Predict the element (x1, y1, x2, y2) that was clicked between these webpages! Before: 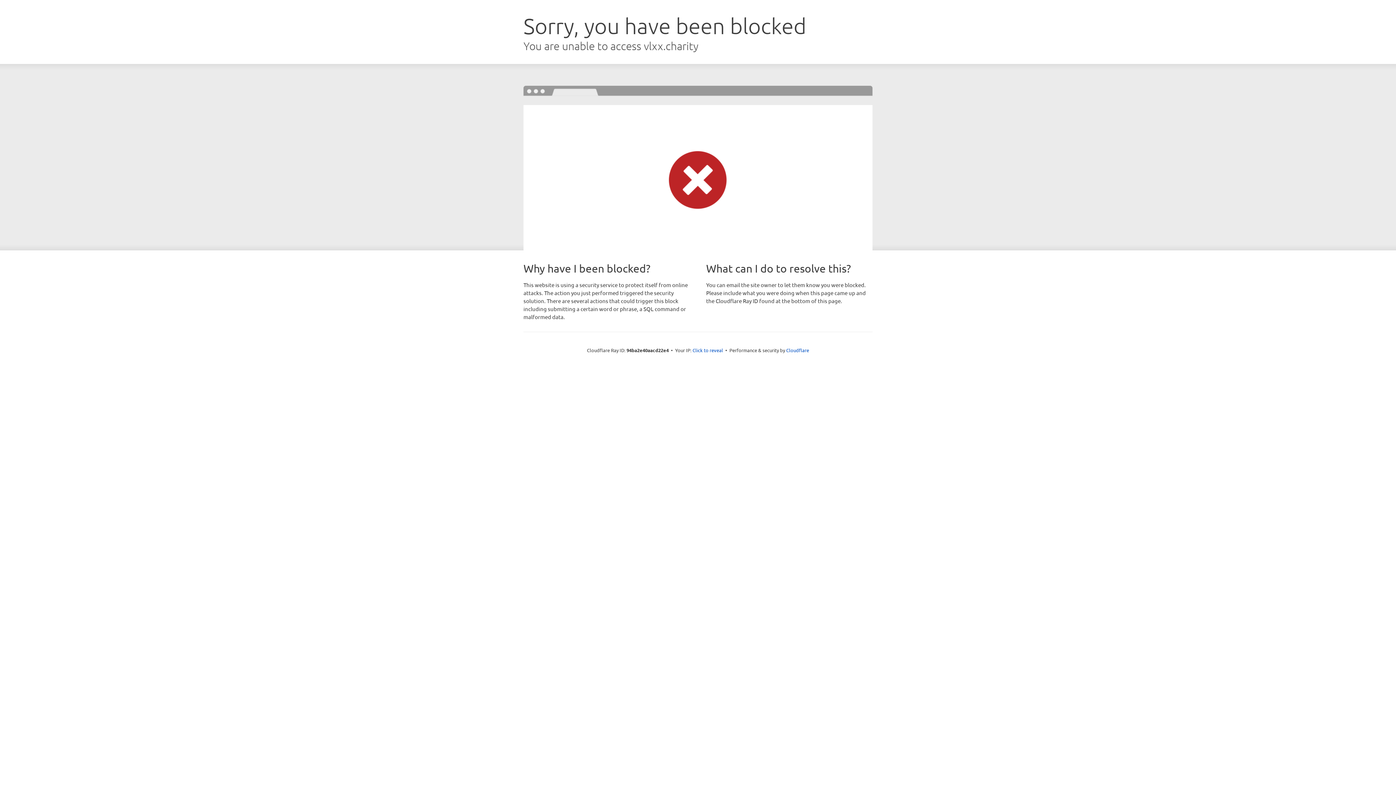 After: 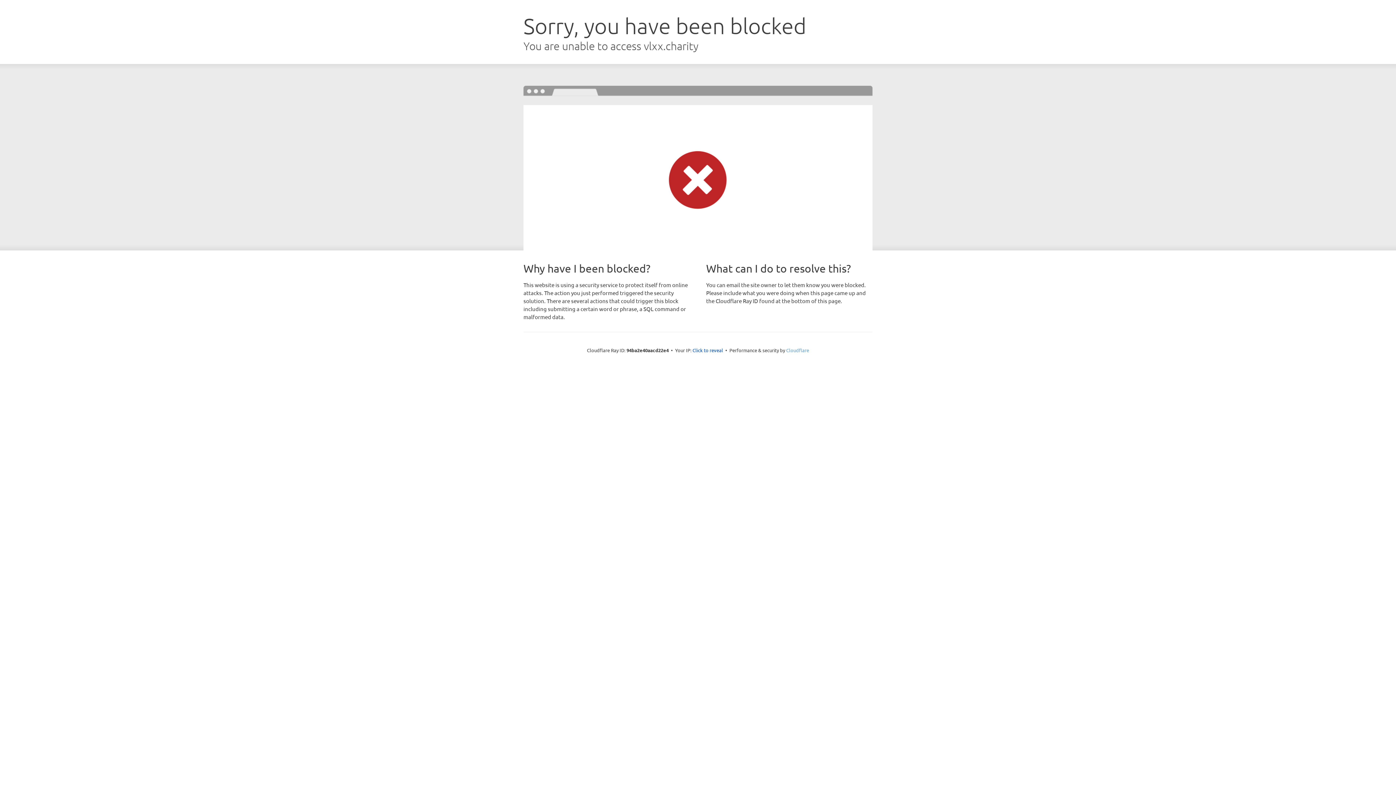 Action: label: Cloudflare bbox: (786, 347, 809, 353)